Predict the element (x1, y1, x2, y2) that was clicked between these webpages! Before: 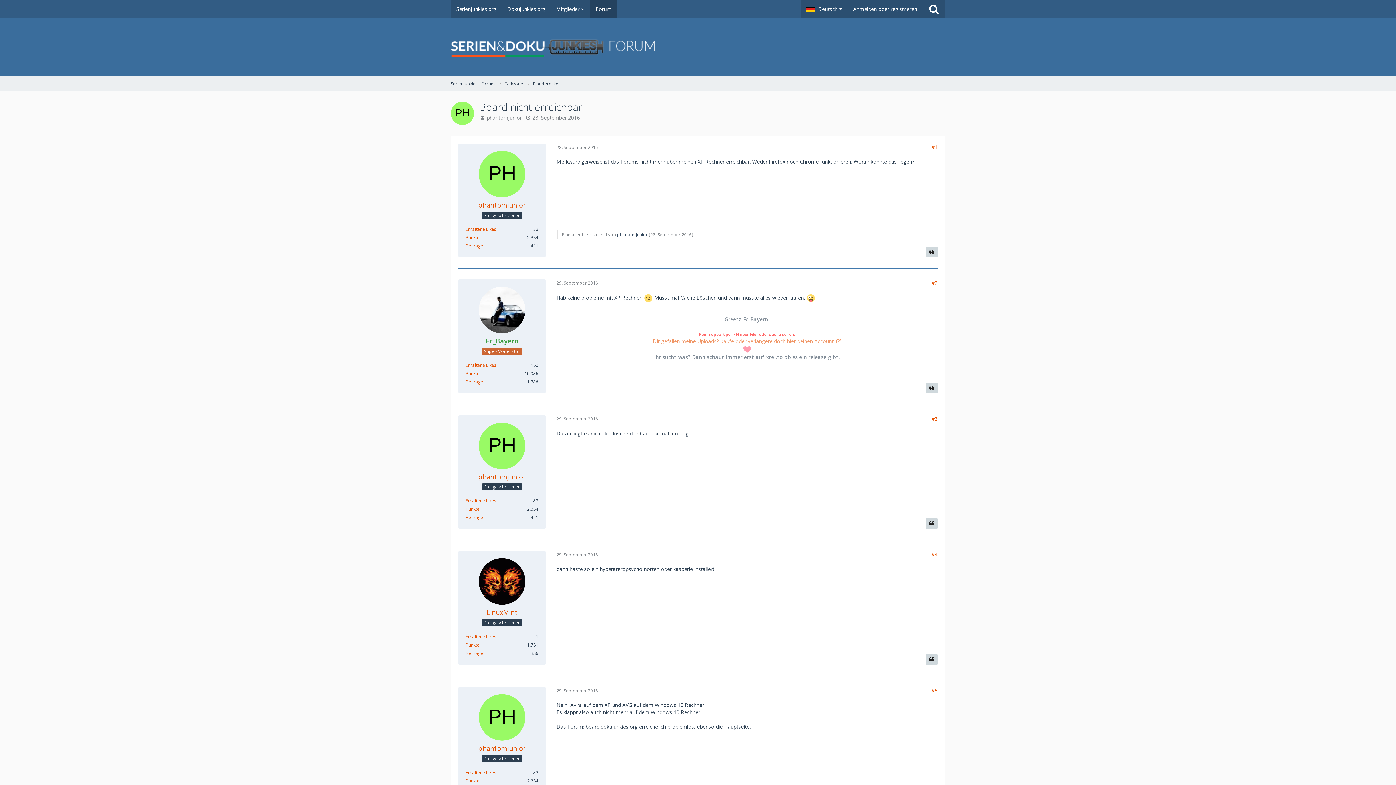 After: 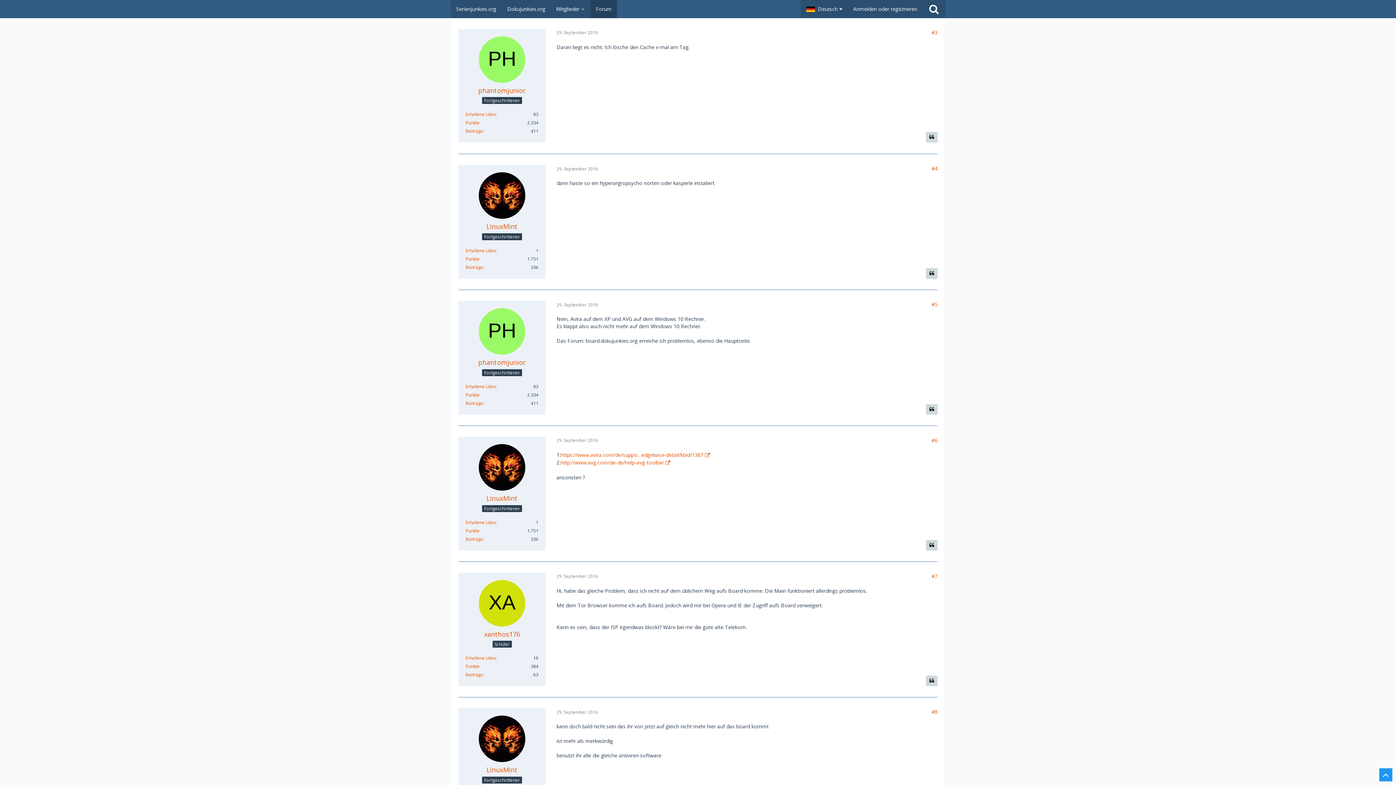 Action: bbox: (556, 416, 598, 422) label: 29. September 2016